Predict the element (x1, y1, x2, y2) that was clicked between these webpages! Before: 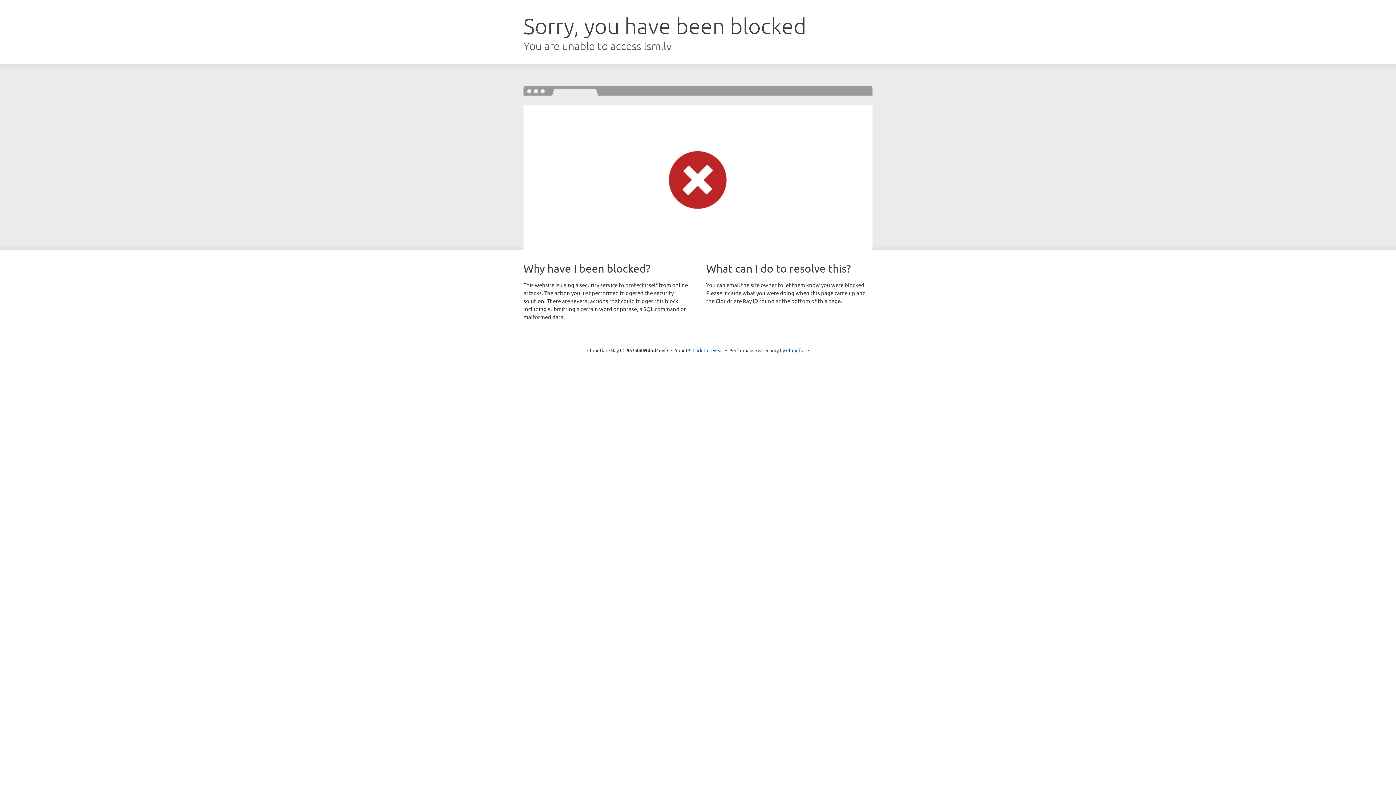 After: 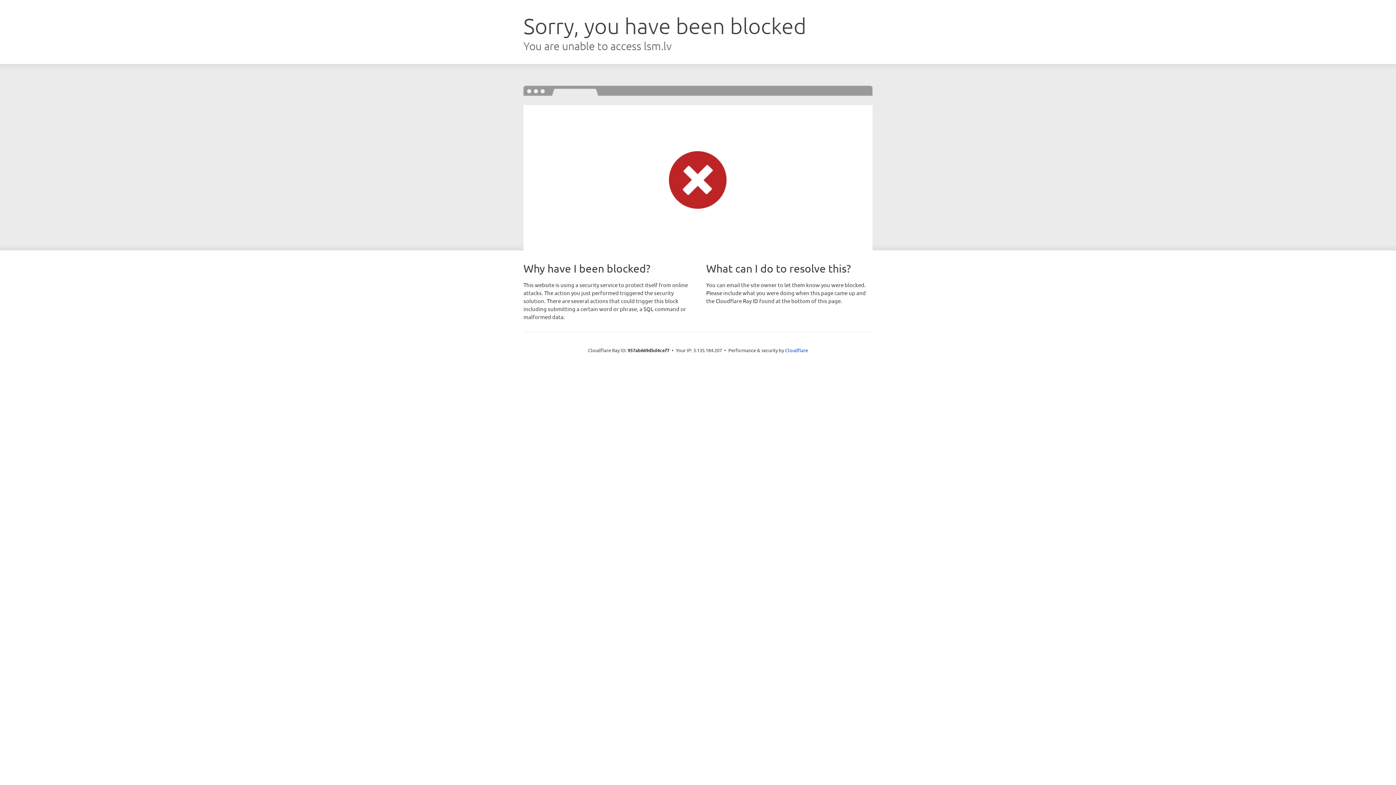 Action: label: Click to reveal bbox: (692, 346, 723, 353)